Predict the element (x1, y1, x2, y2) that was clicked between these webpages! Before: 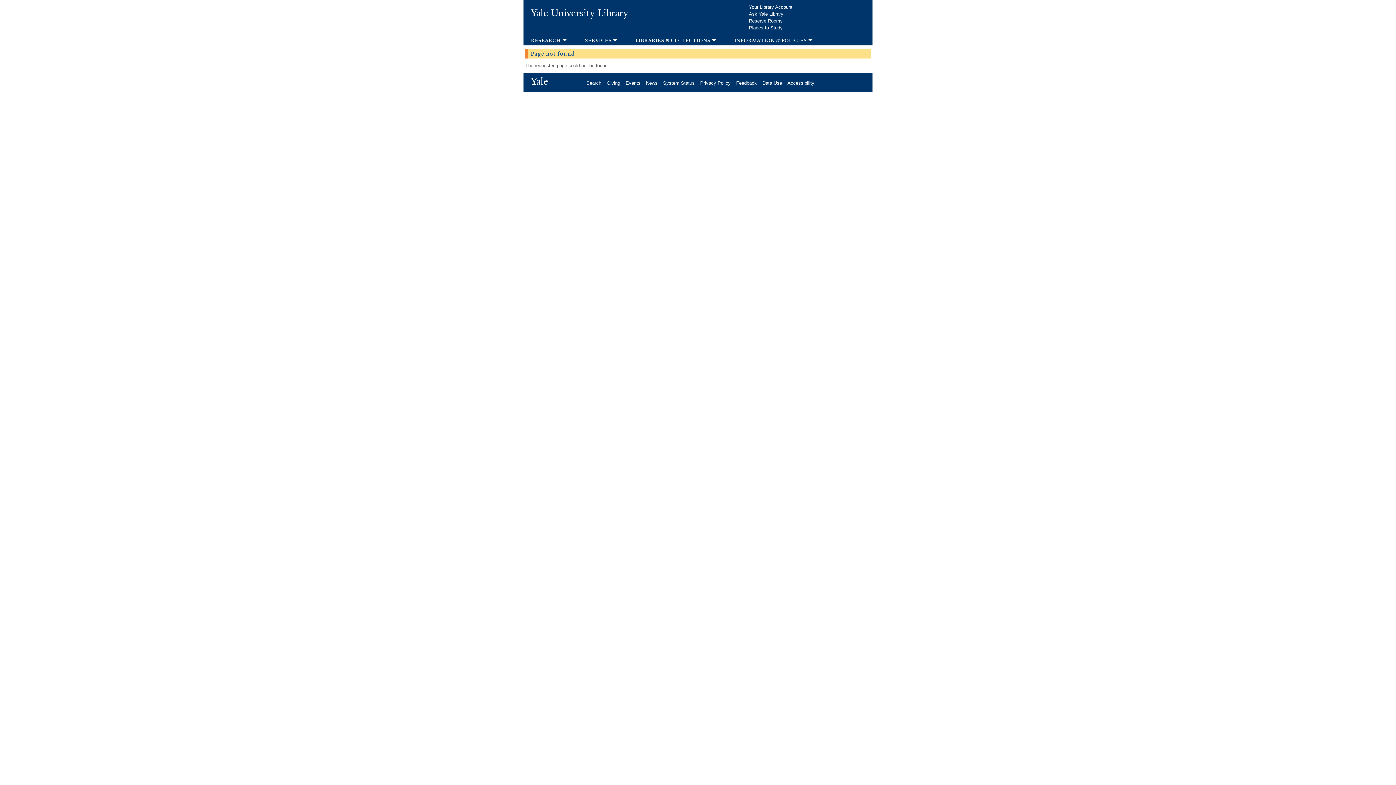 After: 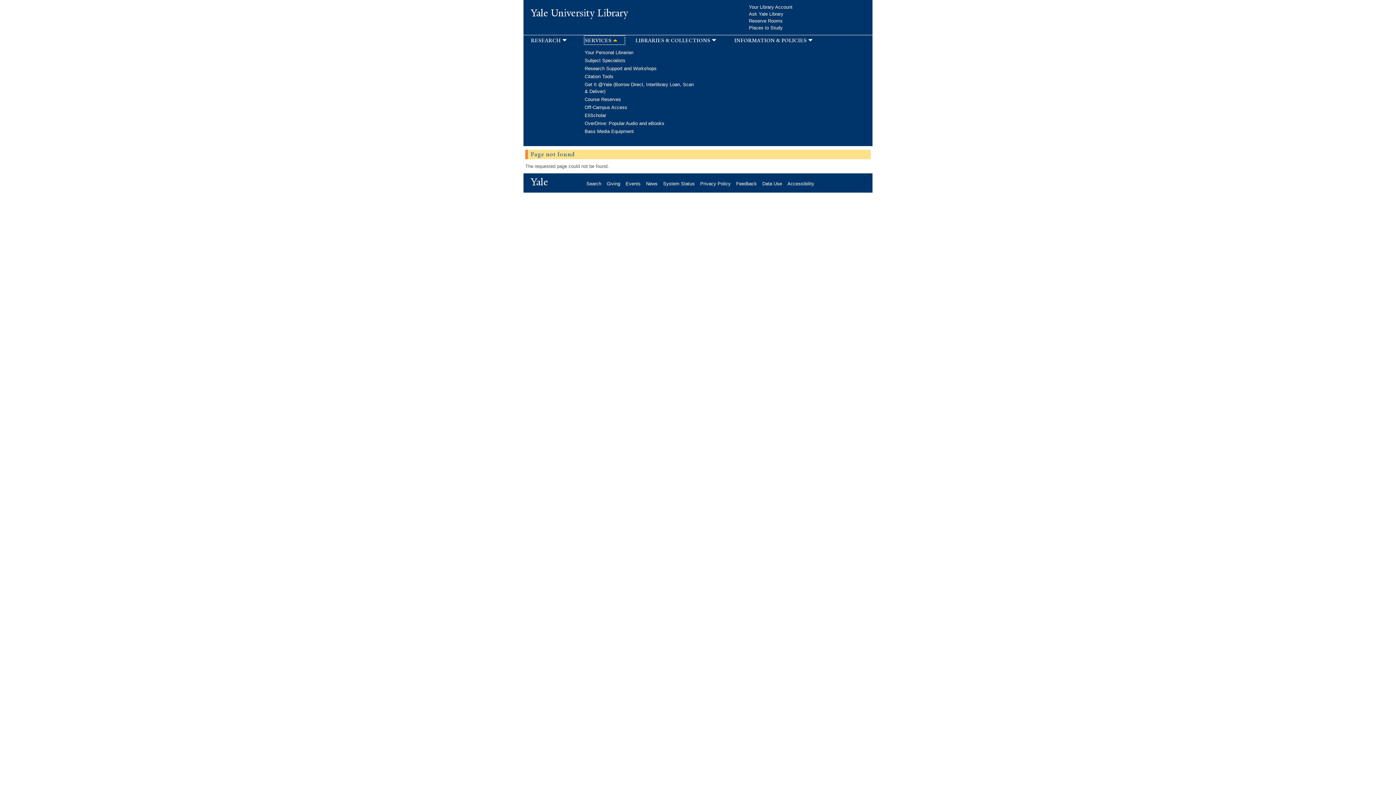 Action: label: services bbox: (584, 36, 624, 44)